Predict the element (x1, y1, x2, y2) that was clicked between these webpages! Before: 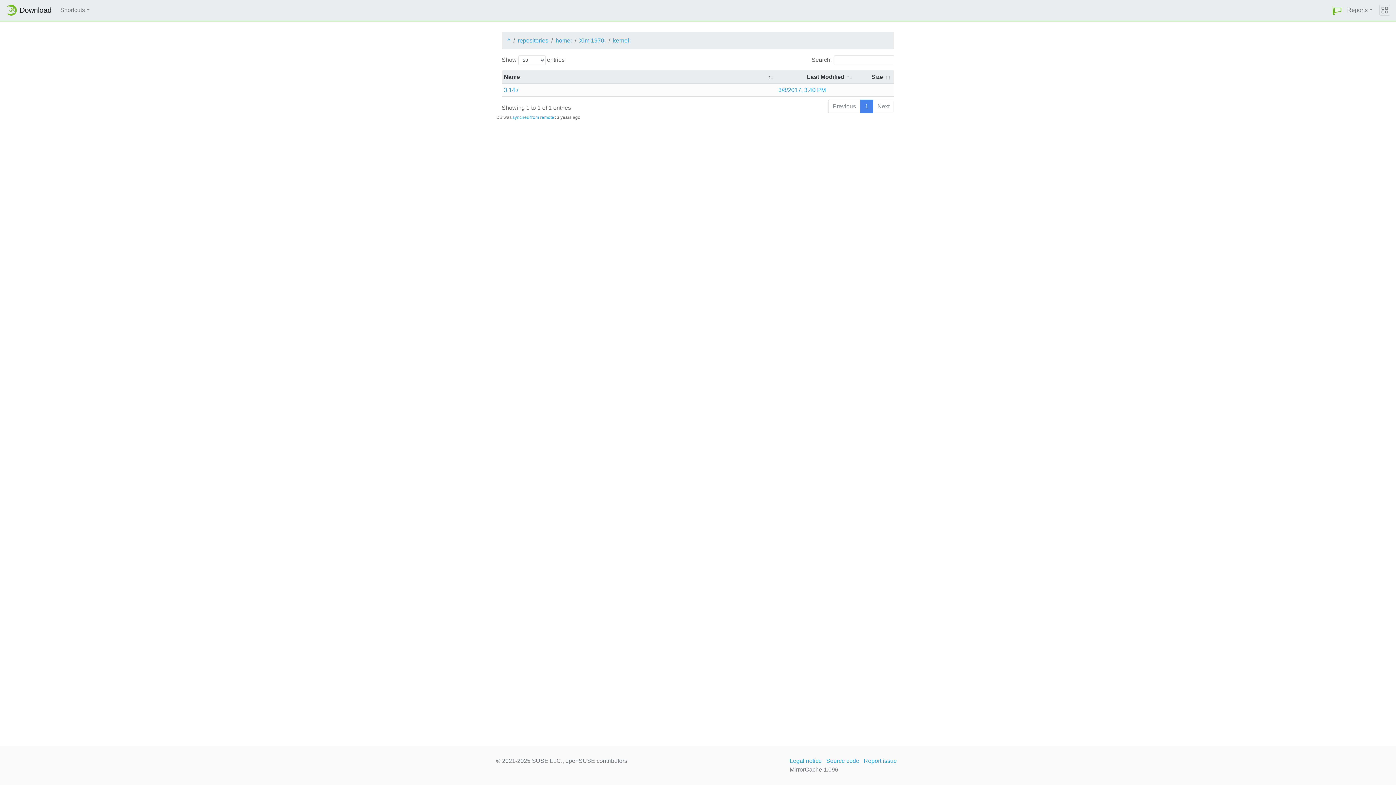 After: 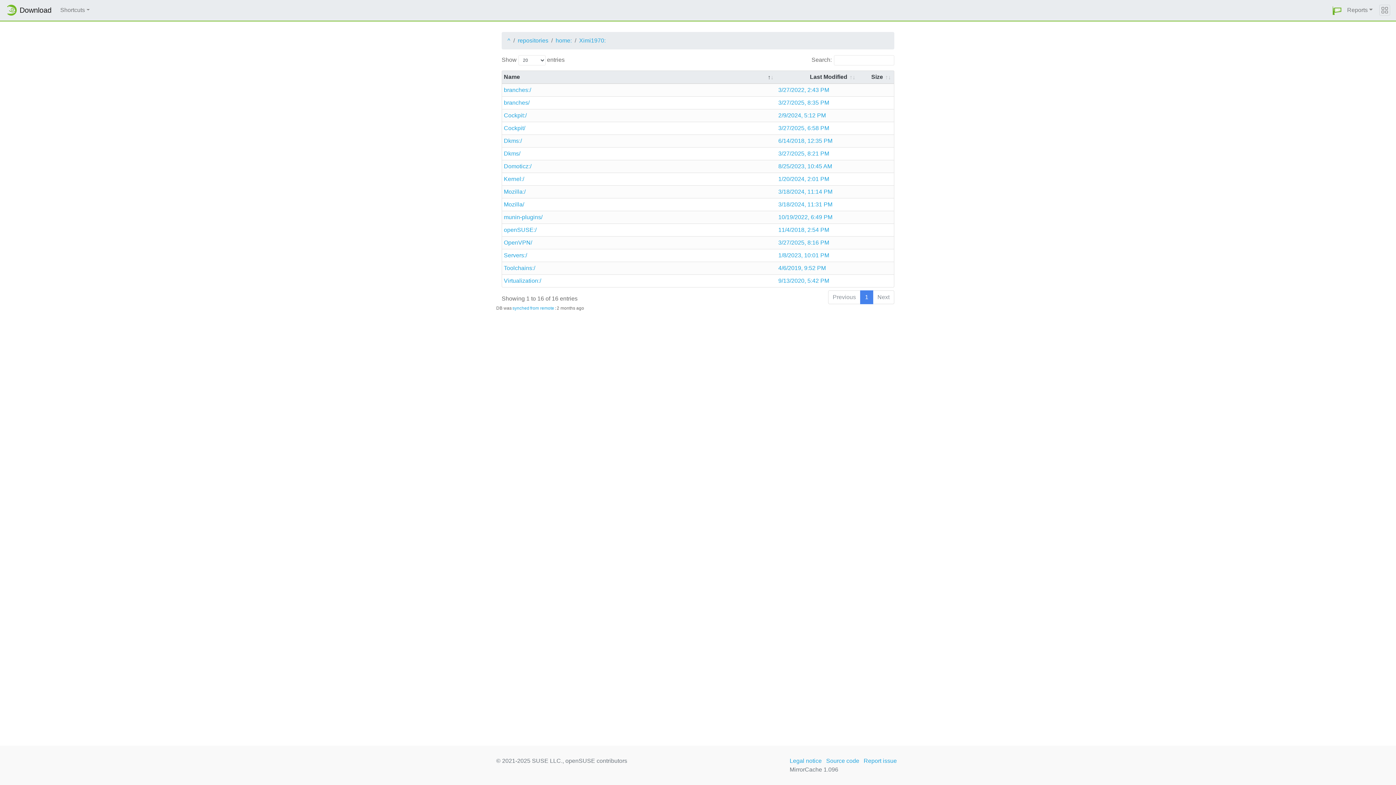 Action: label: Ximi1970: bbox: (579, 36, 605, 45)